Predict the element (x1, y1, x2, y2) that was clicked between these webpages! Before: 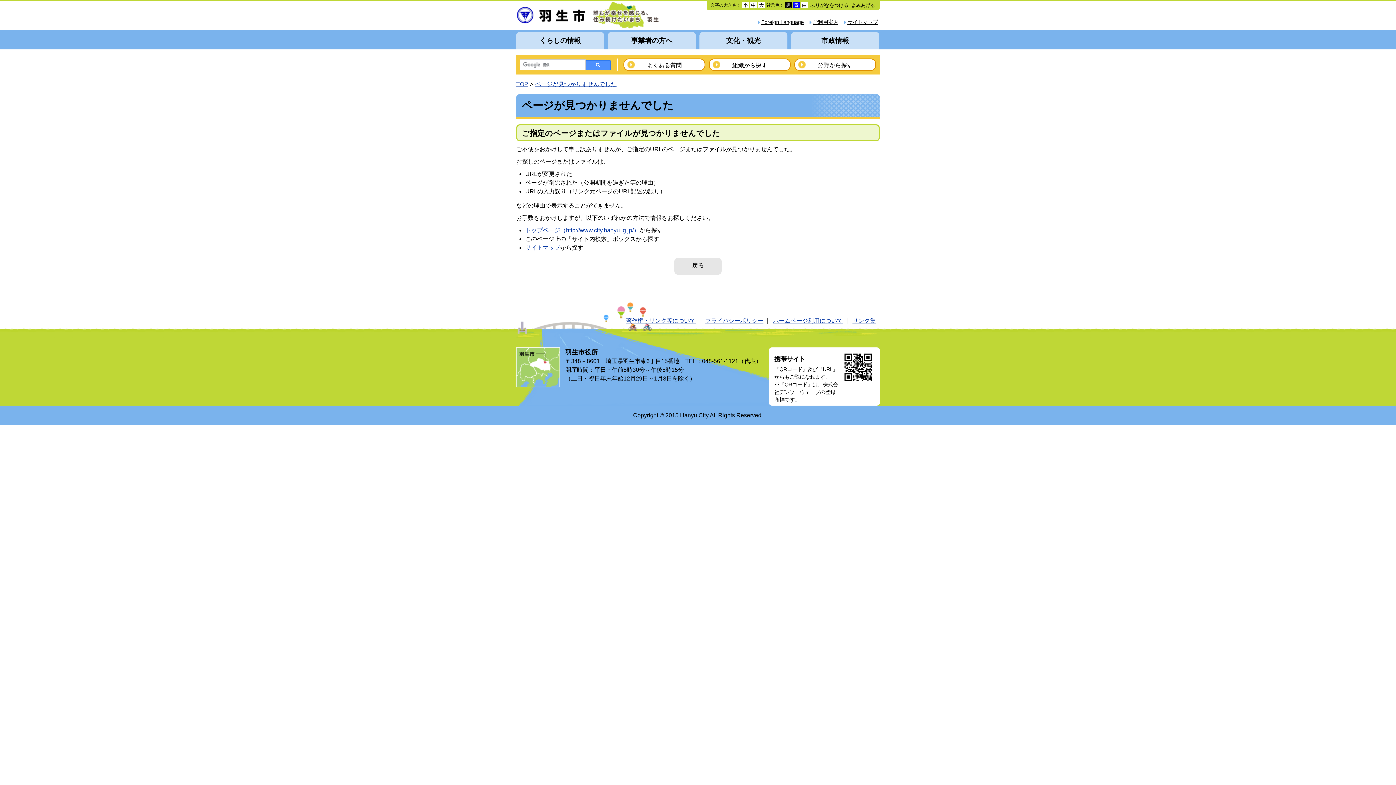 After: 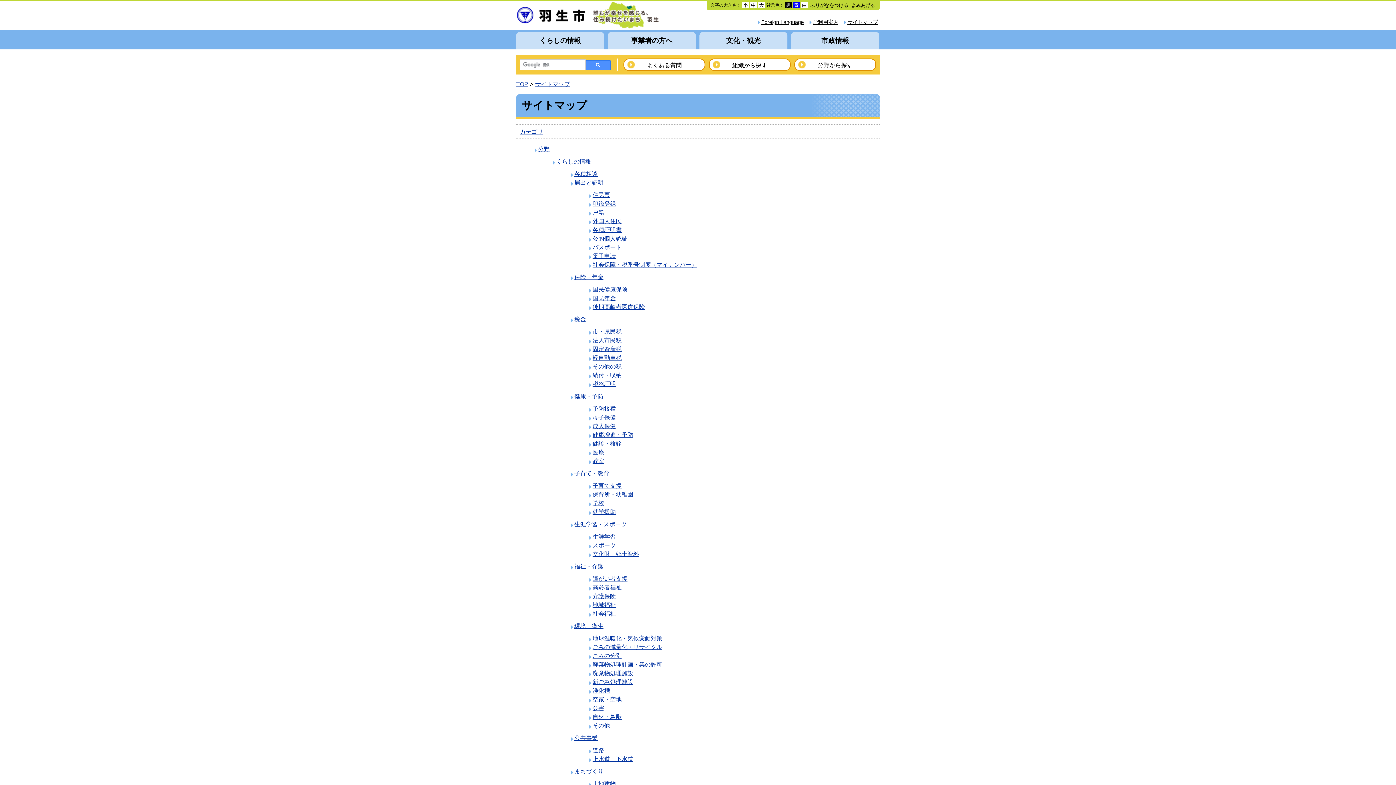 Action: label: サイトマップ bbox: (847, 19, 878, 25)